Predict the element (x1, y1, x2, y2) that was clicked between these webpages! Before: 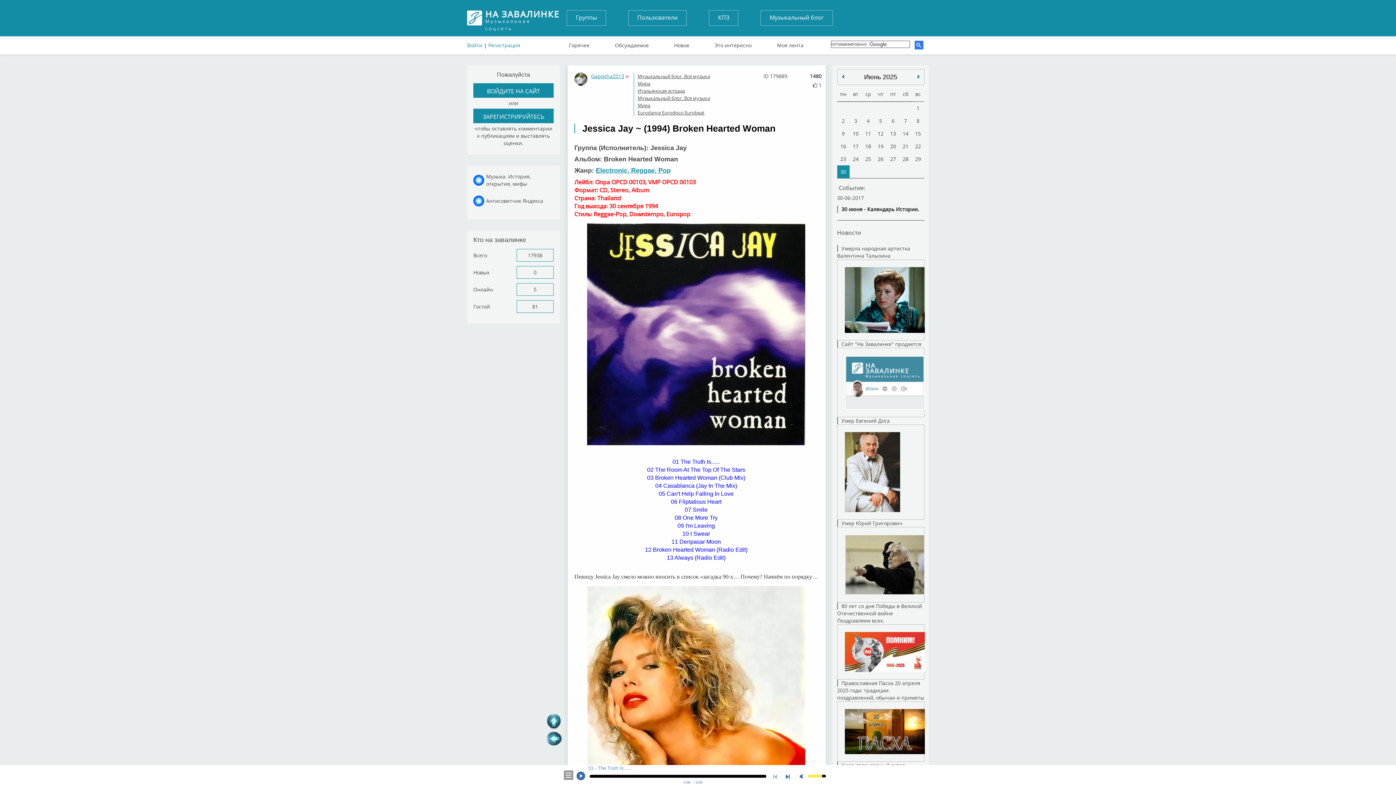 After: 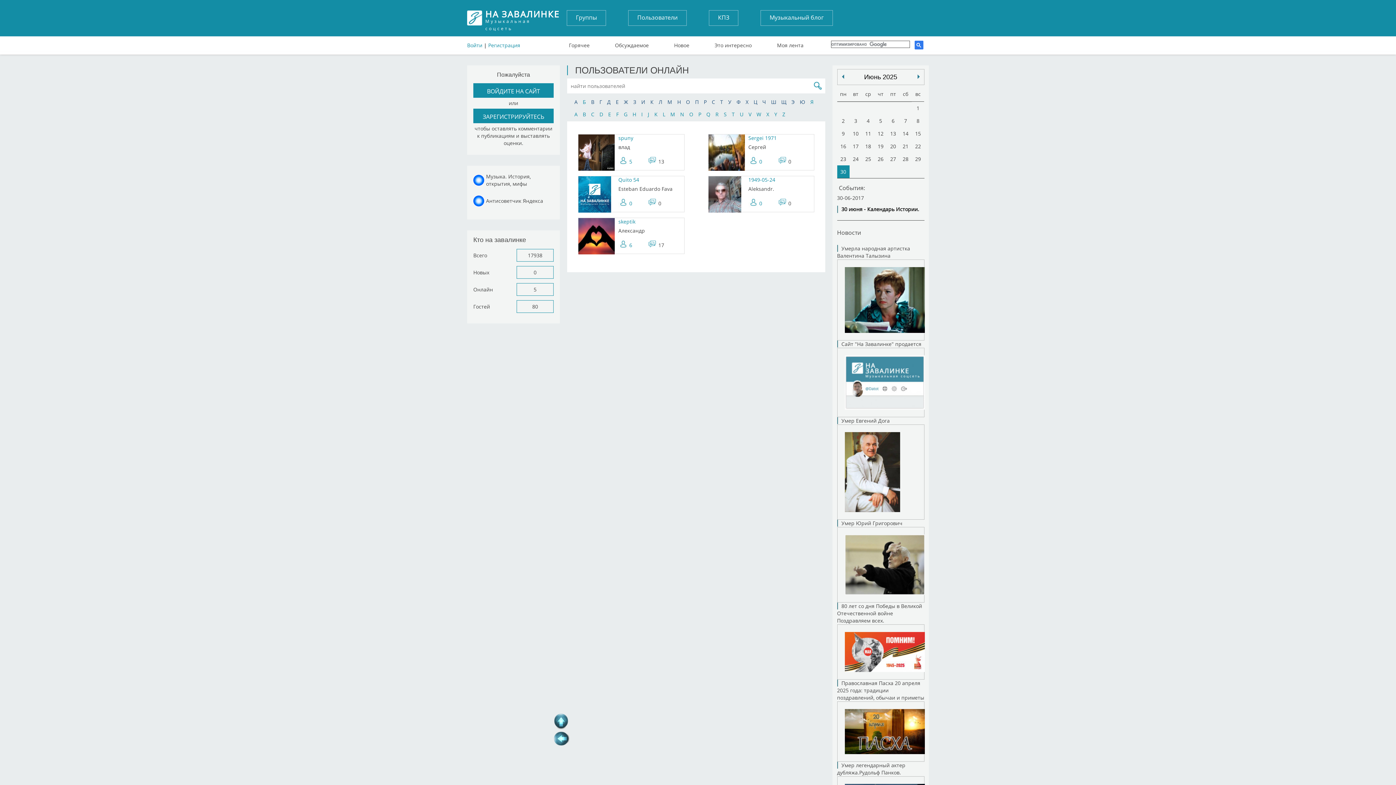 Action: bbox: (473, 286, 493, 292) label: Онлайн